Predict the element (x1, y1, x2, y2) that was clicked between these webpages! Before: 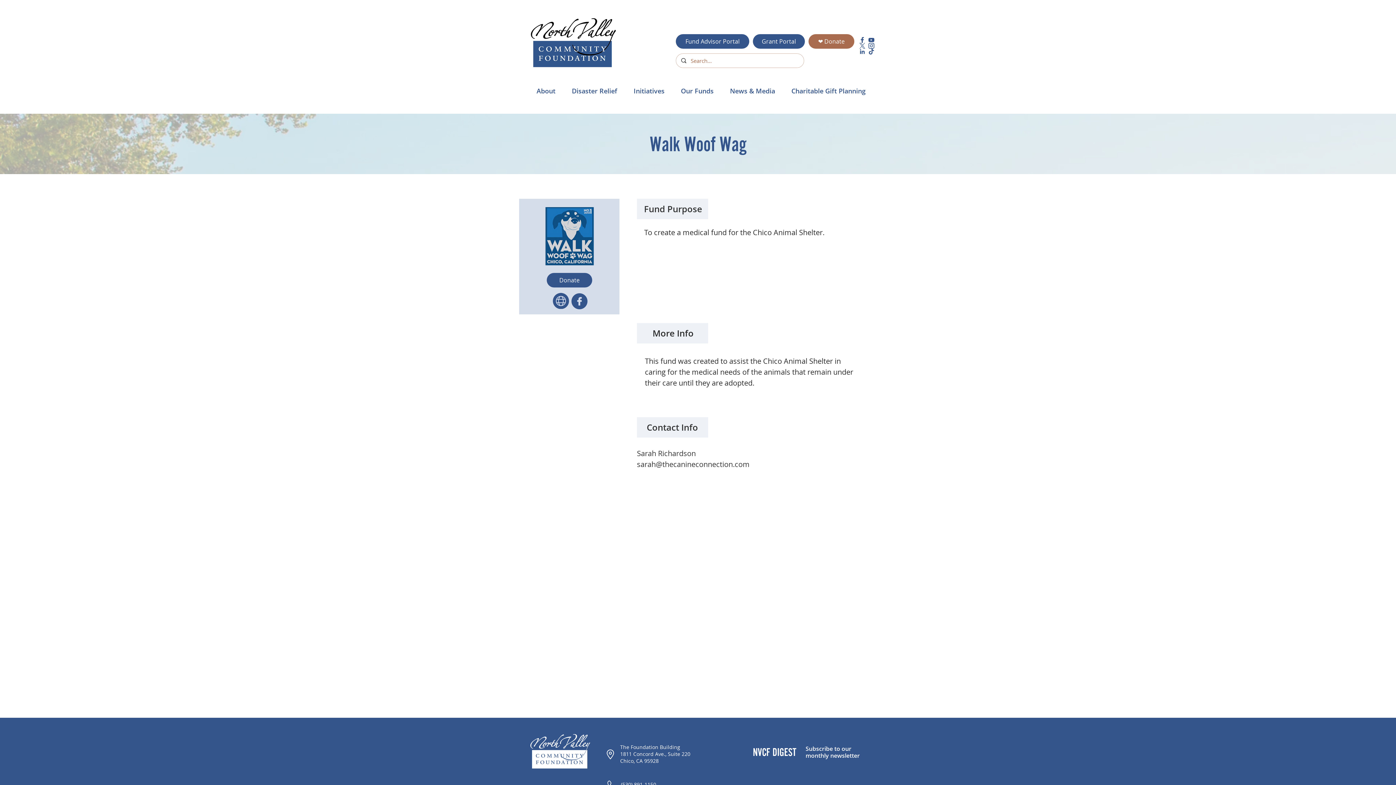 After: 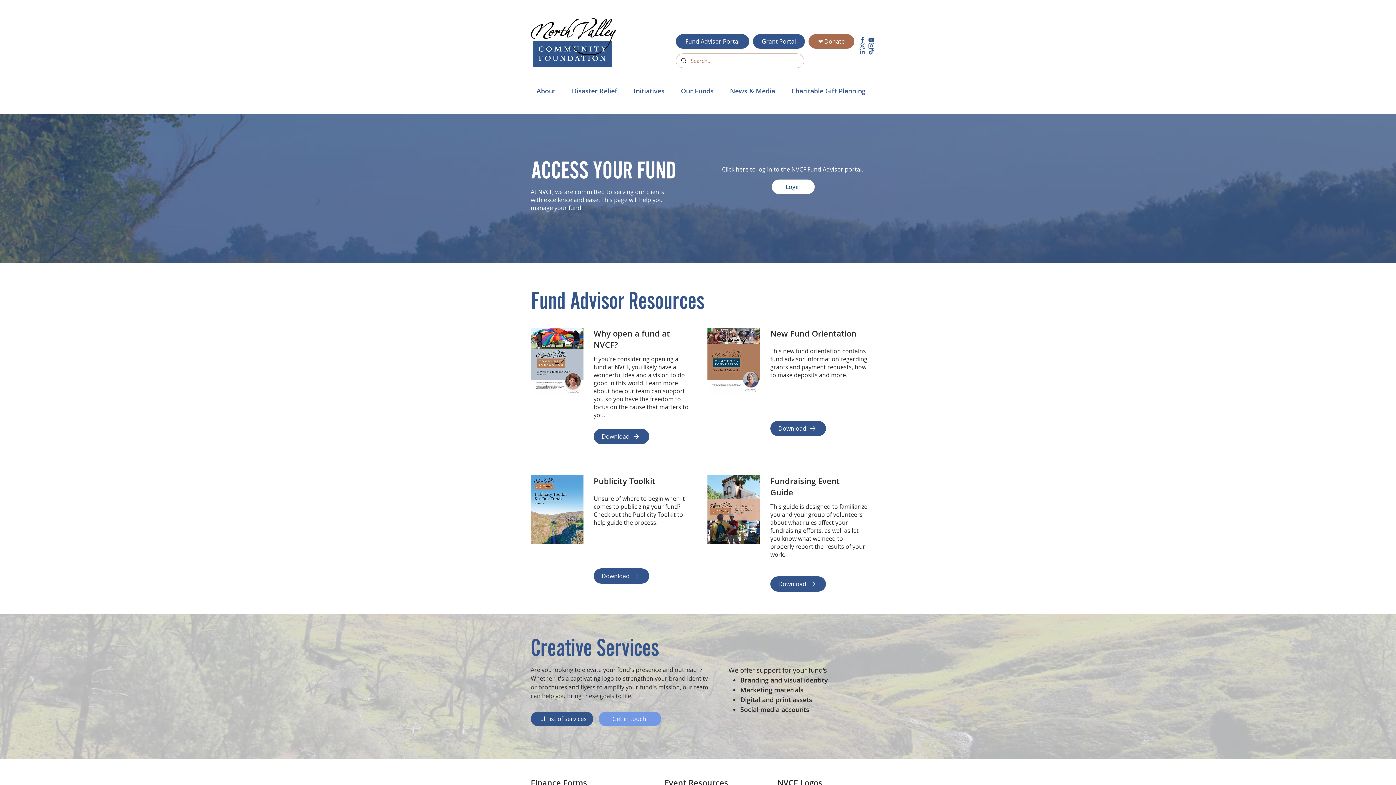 Action: bbox: (676, 34, 749, 48) label: Fund Advisor Portal